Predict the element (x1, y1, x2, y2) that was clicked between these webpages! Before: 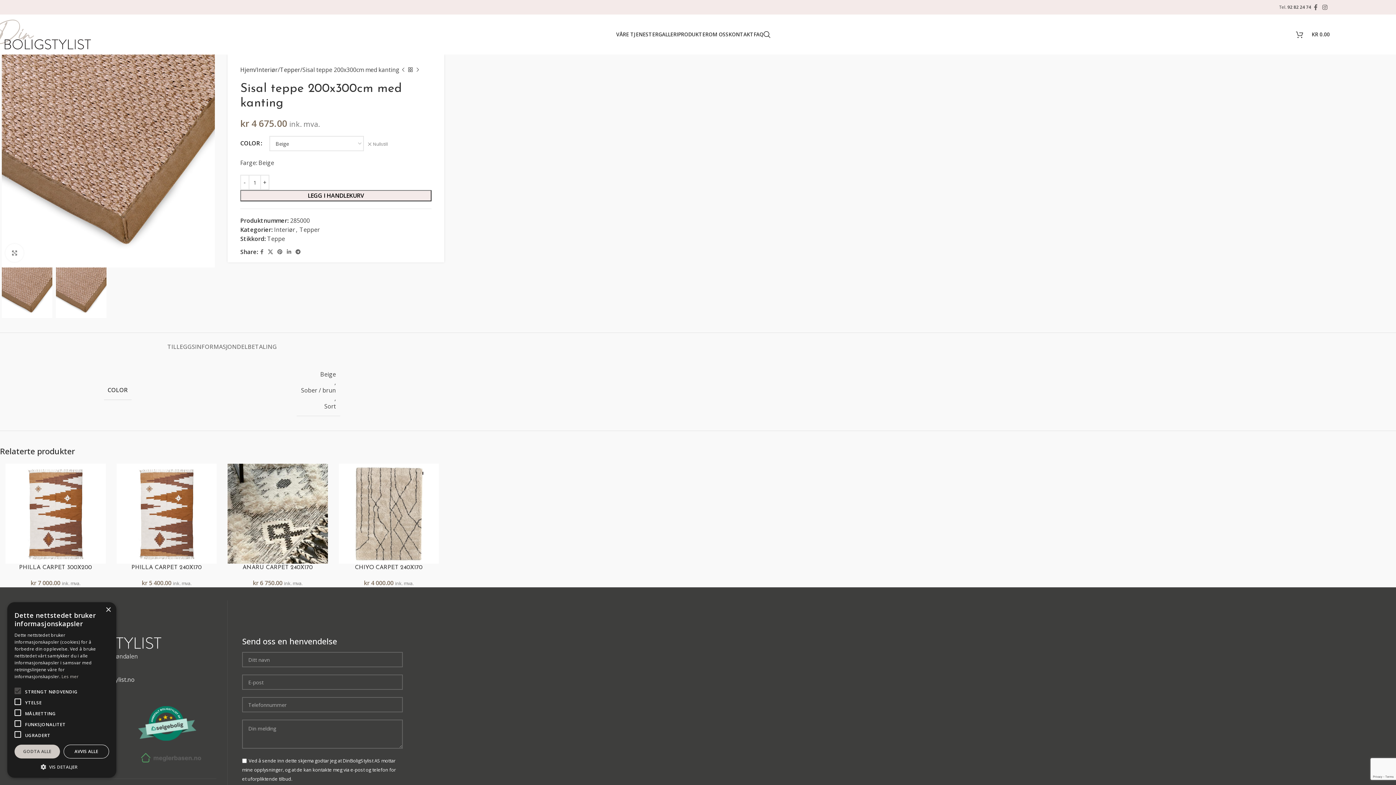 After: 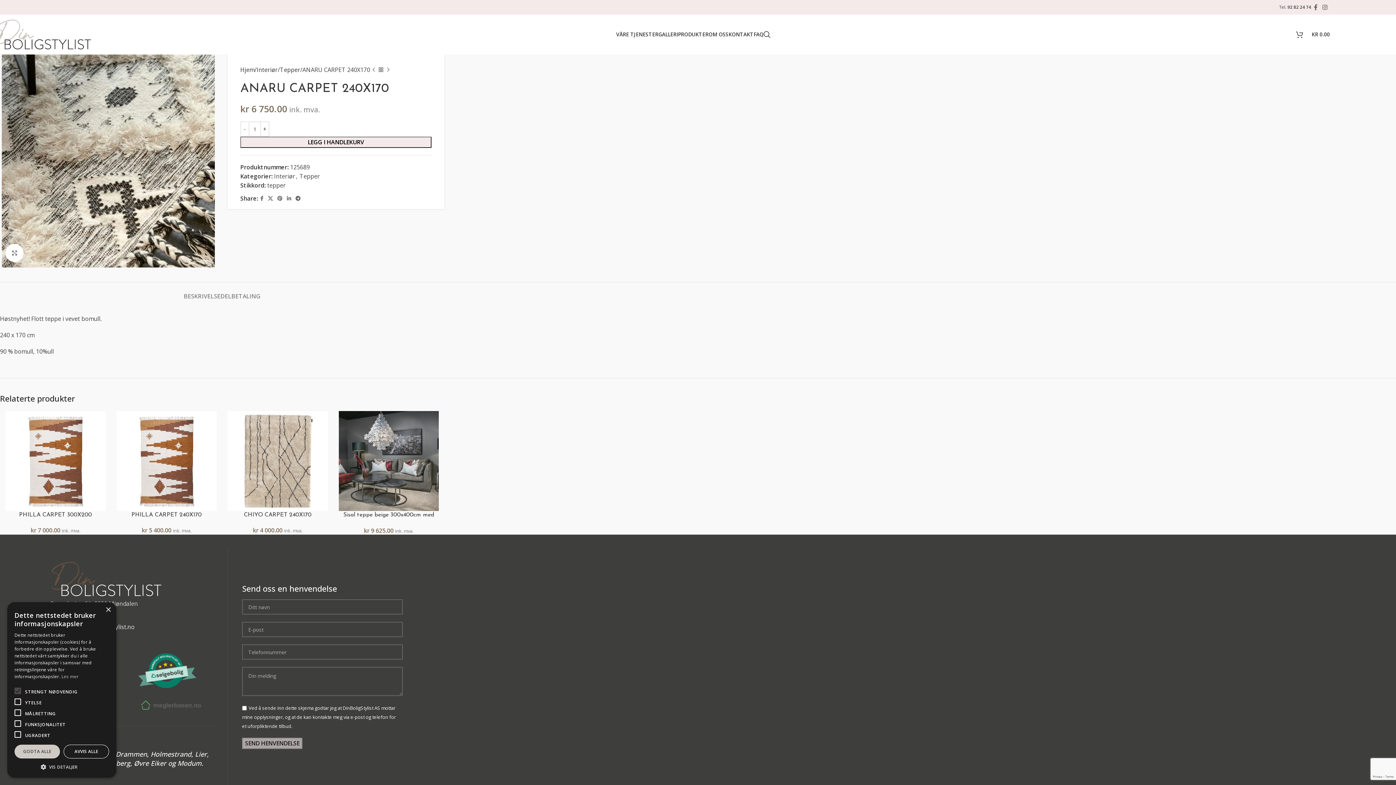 Action: bbox: (227, 463, 327, 564)